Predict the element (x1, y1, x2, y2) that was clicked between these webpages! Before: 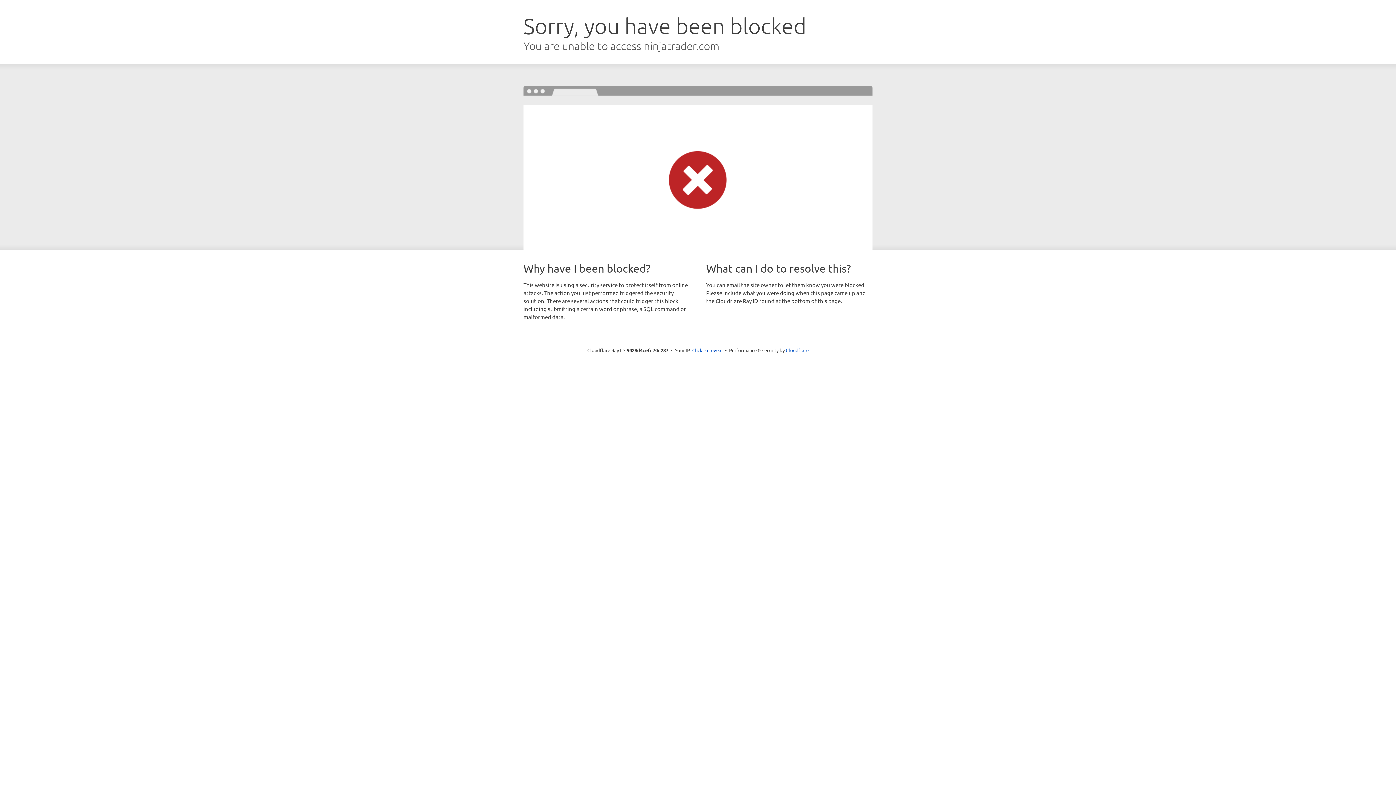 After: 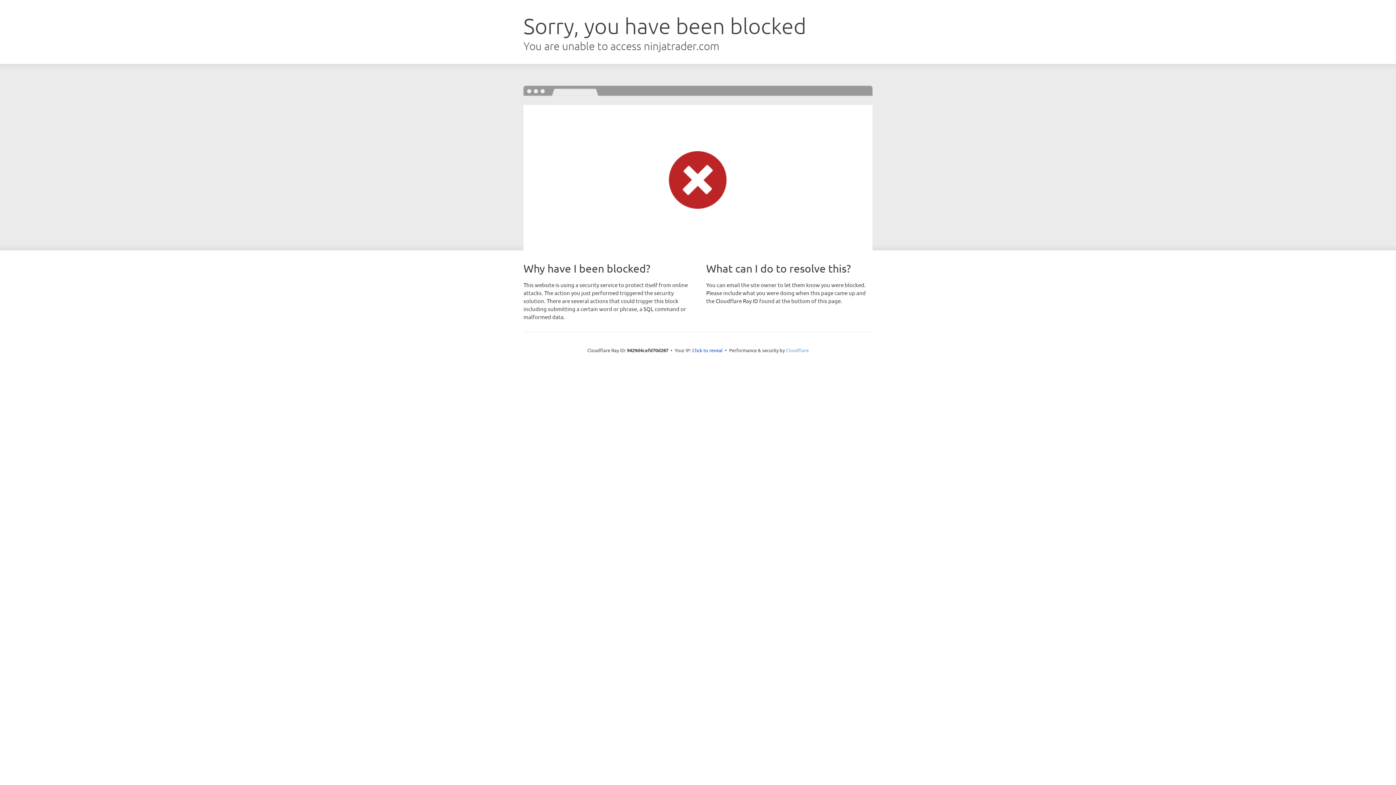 Action: label: Cloudflare bbox: (786, 347, 808, 353)